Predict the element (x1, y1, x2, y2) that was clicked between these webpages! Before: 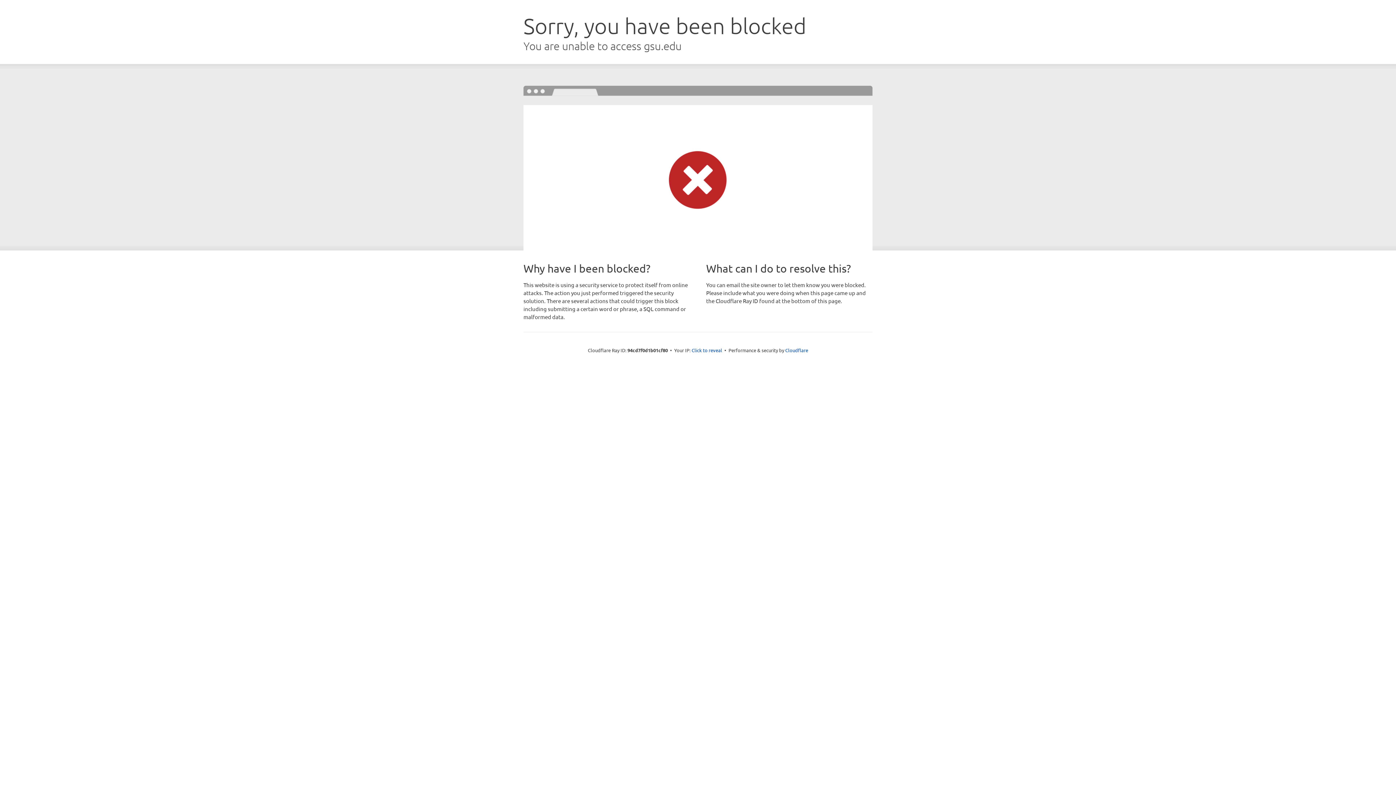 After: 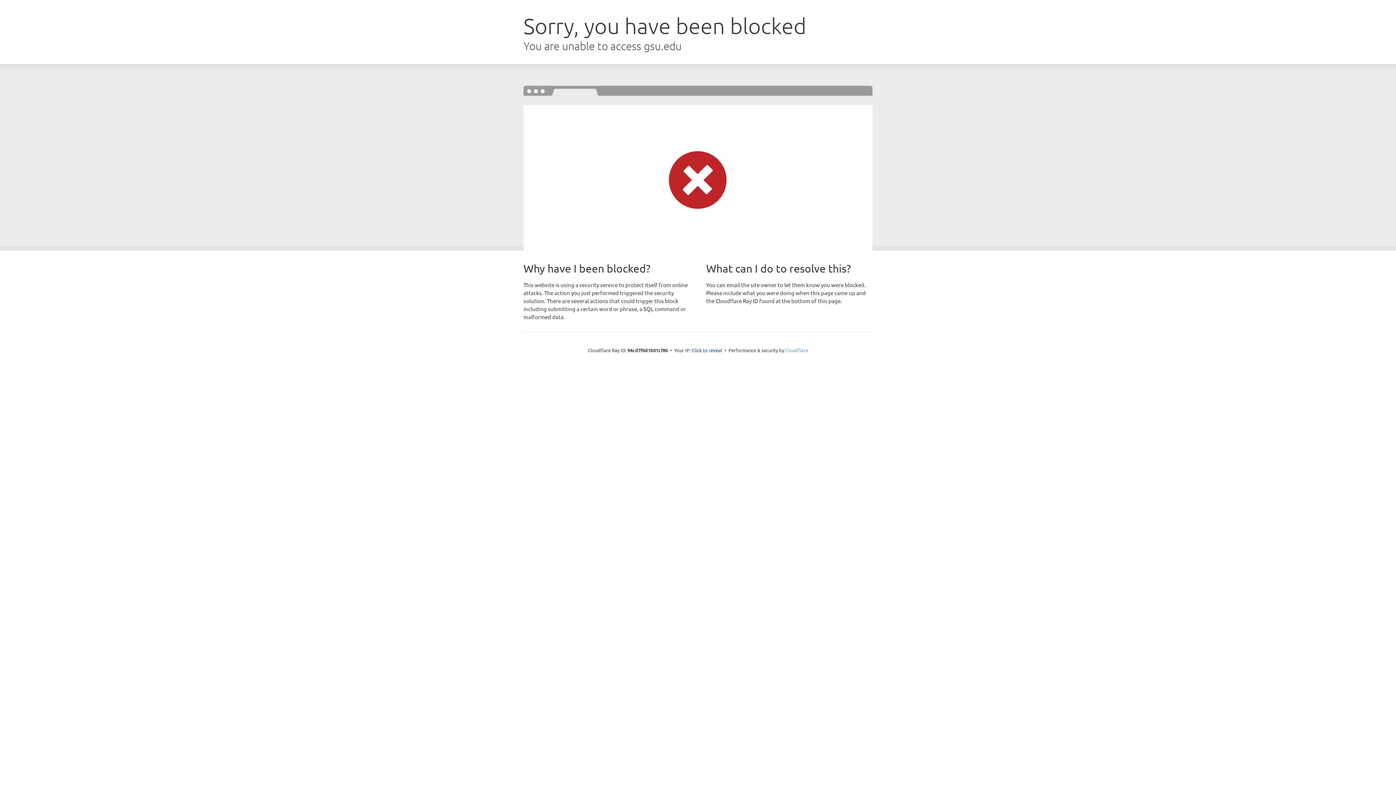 Action: bbox: (785, 347, 808, 353) label: Cloudflare